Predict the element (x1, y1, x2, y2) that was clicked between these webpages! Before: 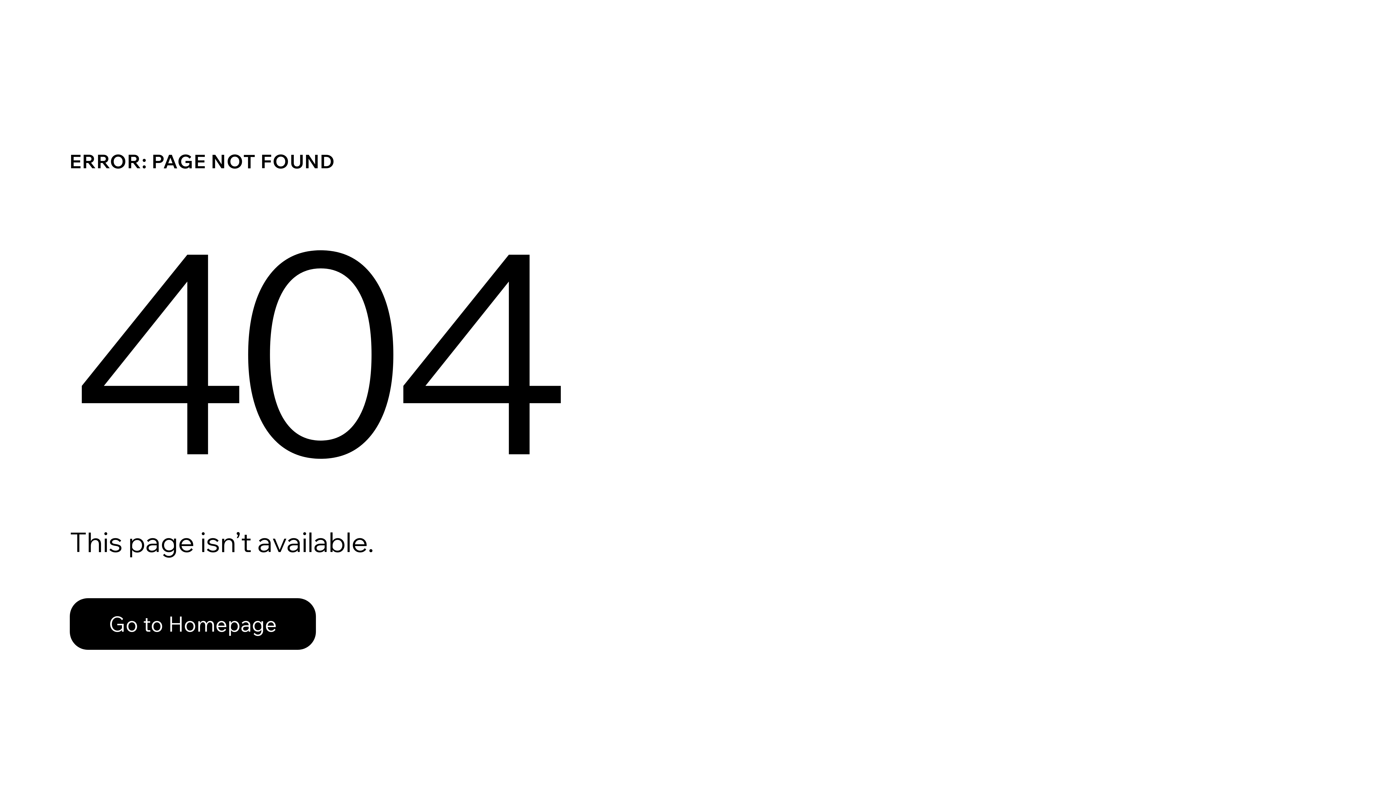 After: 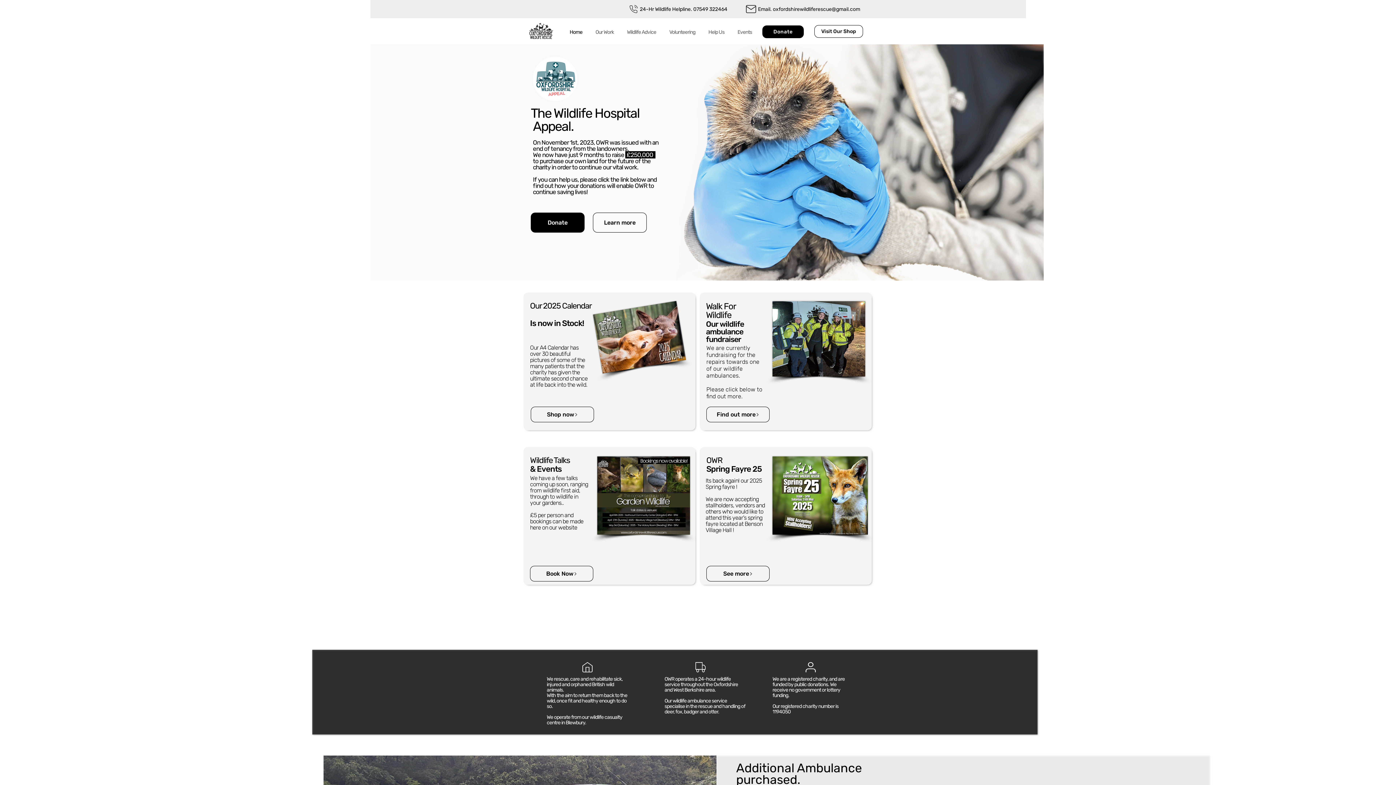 Action: label: Go to Homepage bbox: (69, 598, 316, 650)